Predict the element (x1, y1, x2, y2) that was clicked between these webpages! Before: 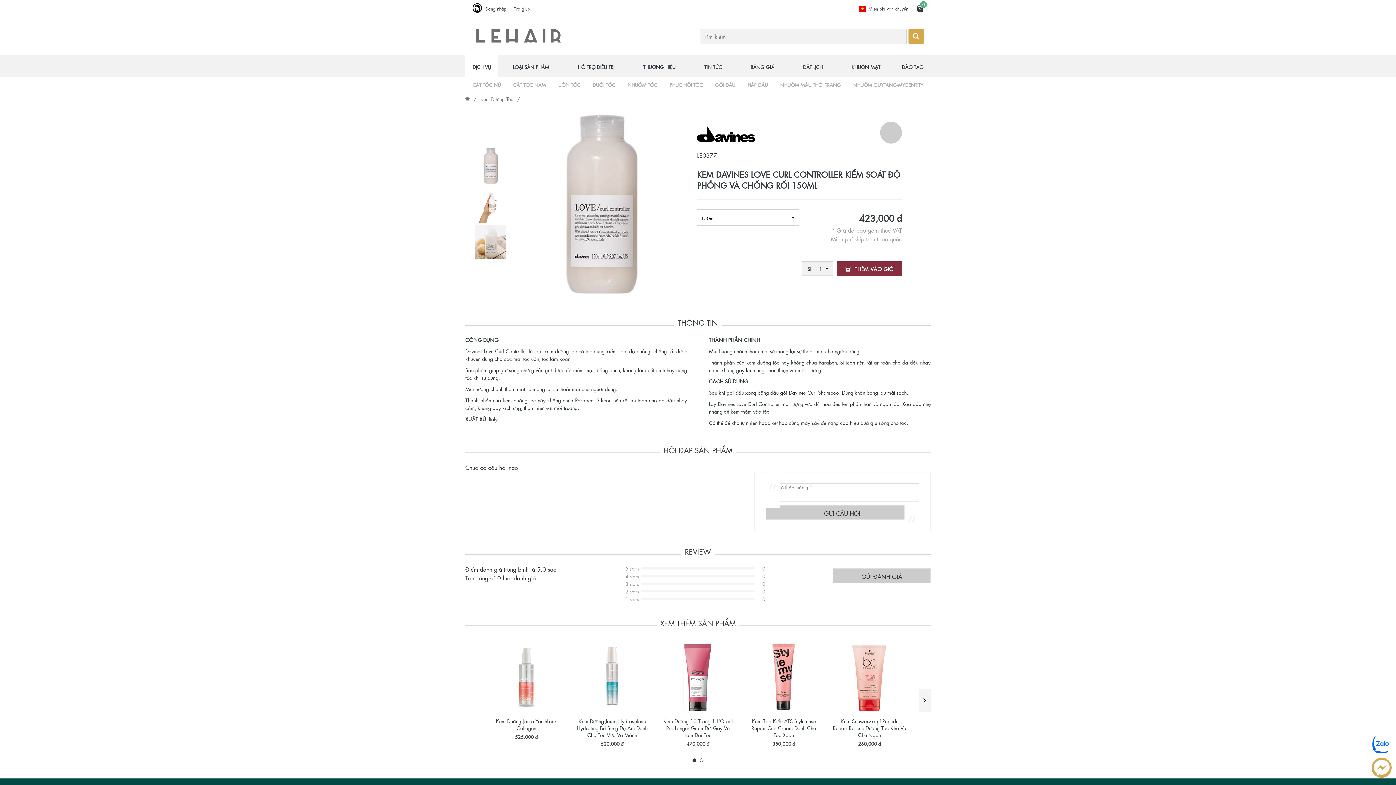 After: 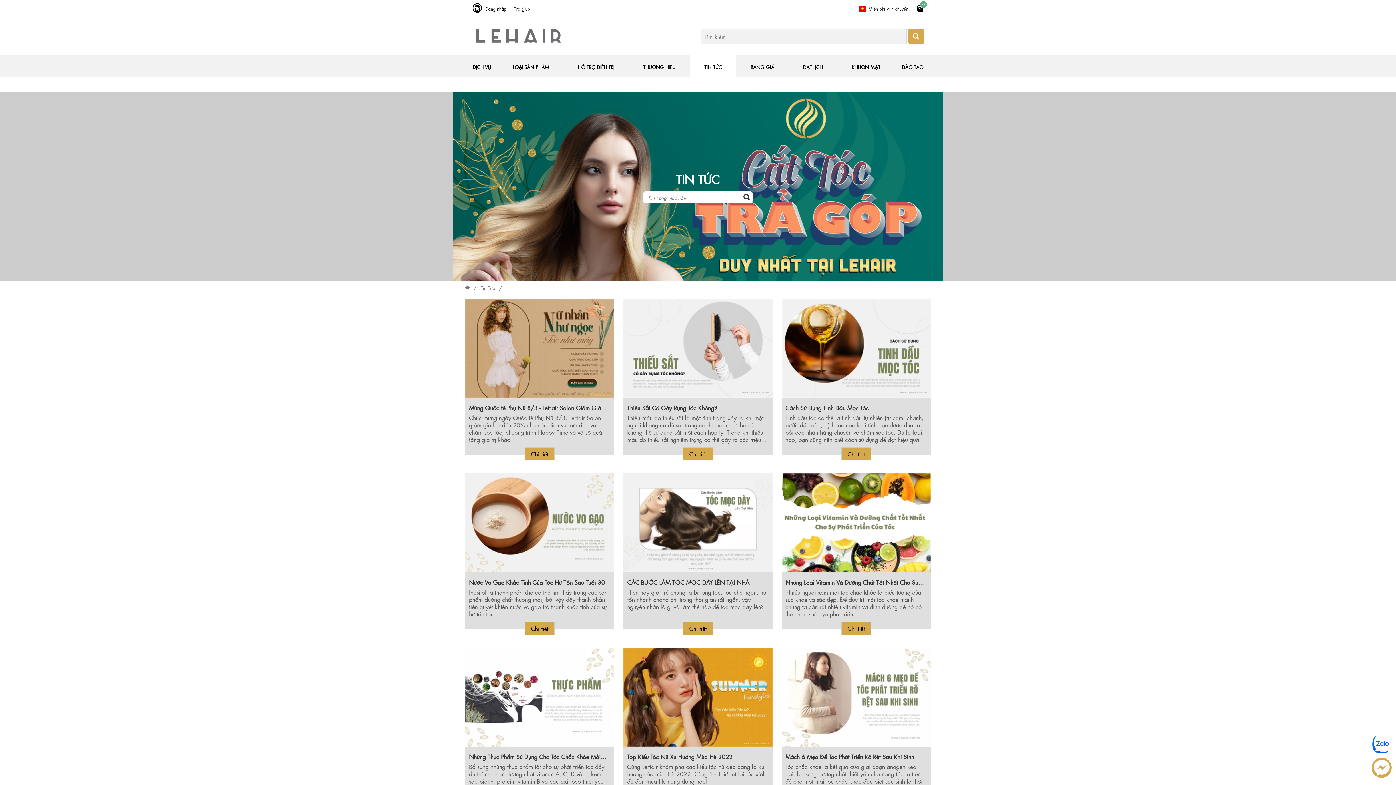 Action: label: TIN TỨC bbox: (697, 55, 729, 78)